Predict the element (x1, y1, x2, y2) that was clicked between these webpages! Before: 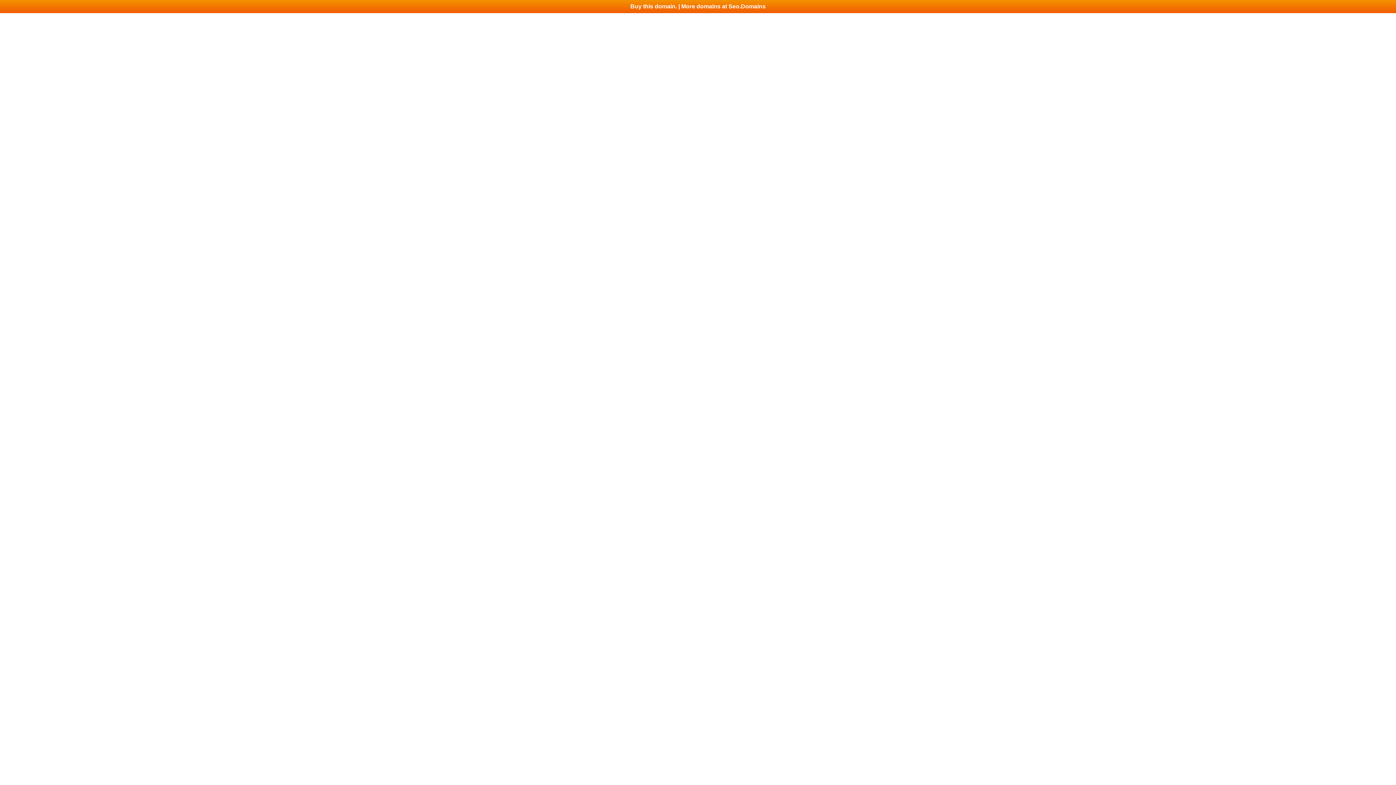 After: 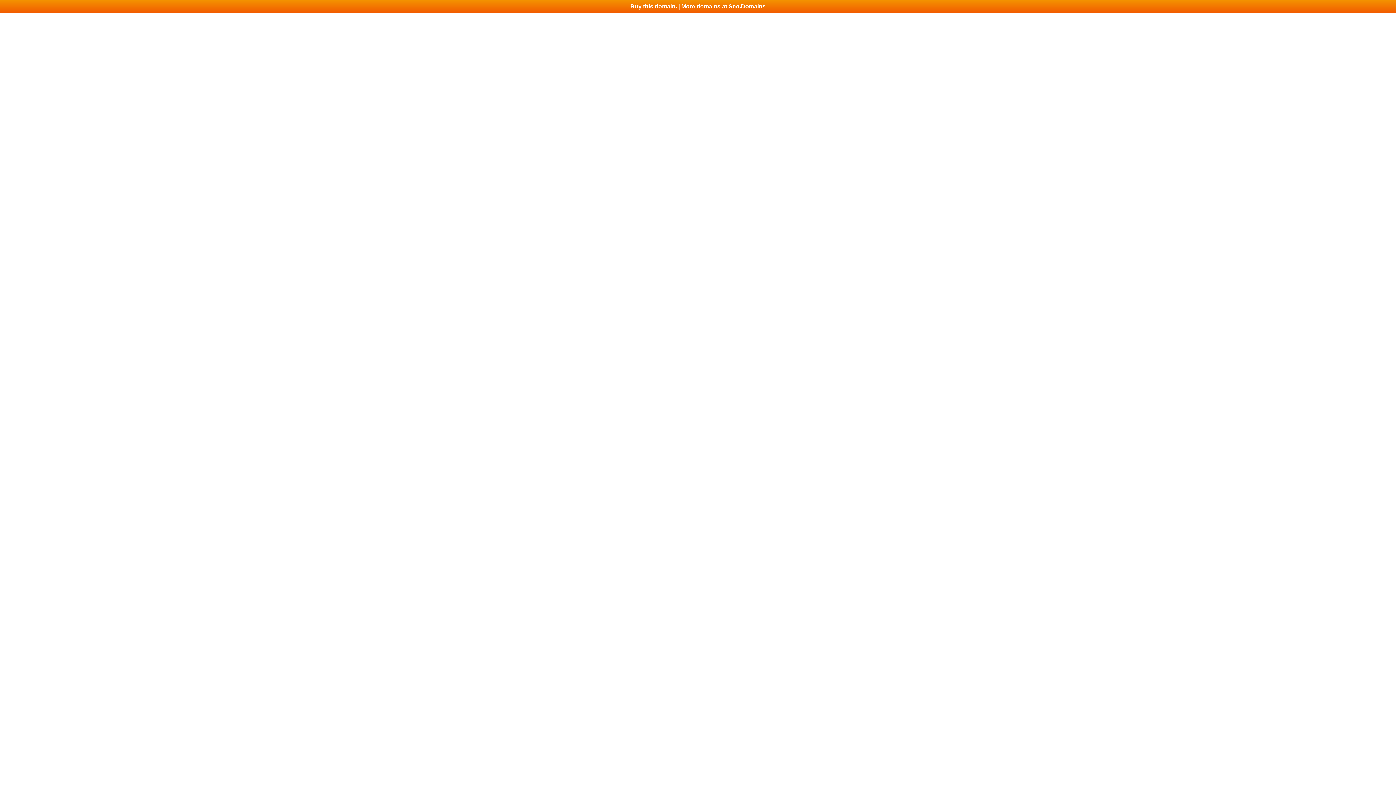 Action: label: Buy this domain. | More domains at Seo.Domains bbox: (0, 0, 1396, 13)